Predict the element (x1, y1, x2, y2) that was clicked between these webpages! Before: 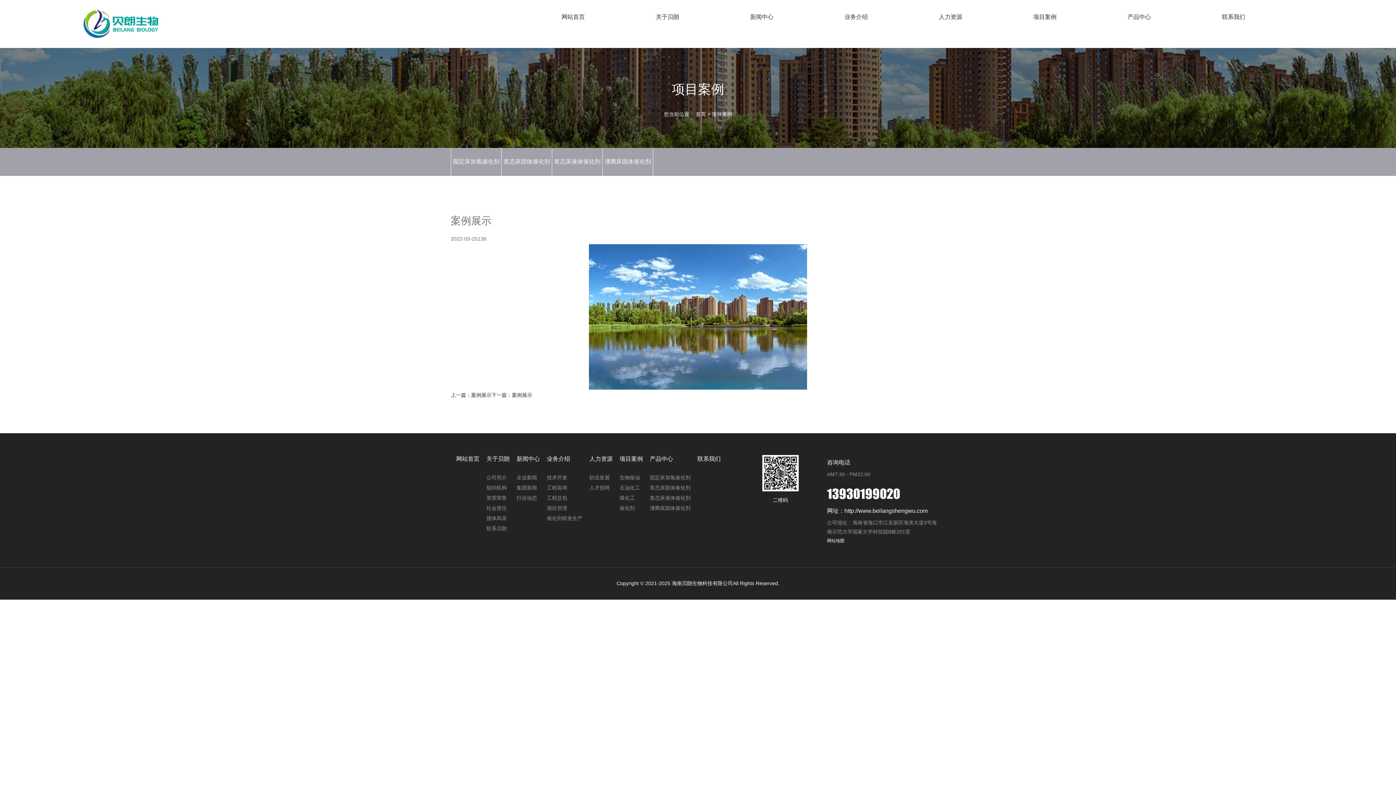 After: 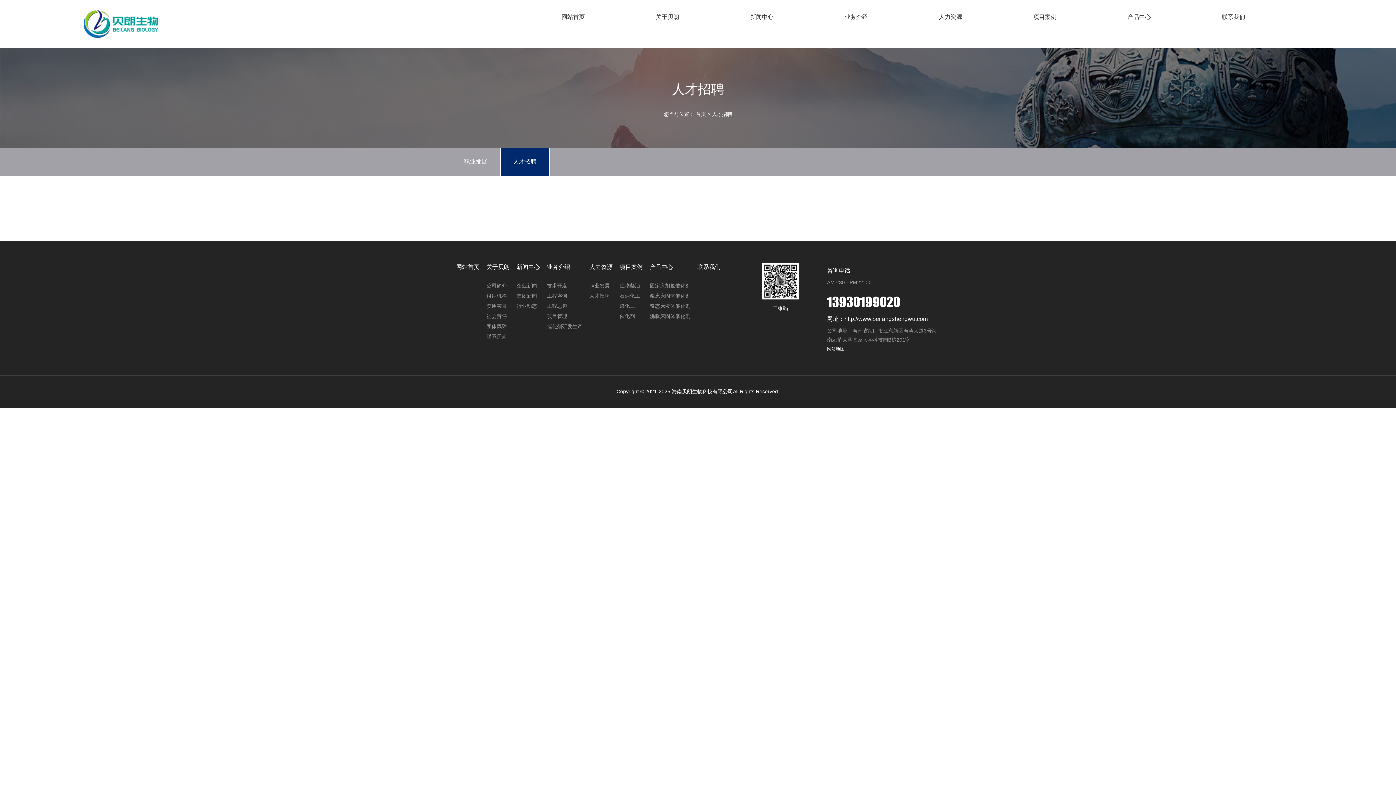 Action: label: 人才招聘 bbox: (589, 484, 612, 491)